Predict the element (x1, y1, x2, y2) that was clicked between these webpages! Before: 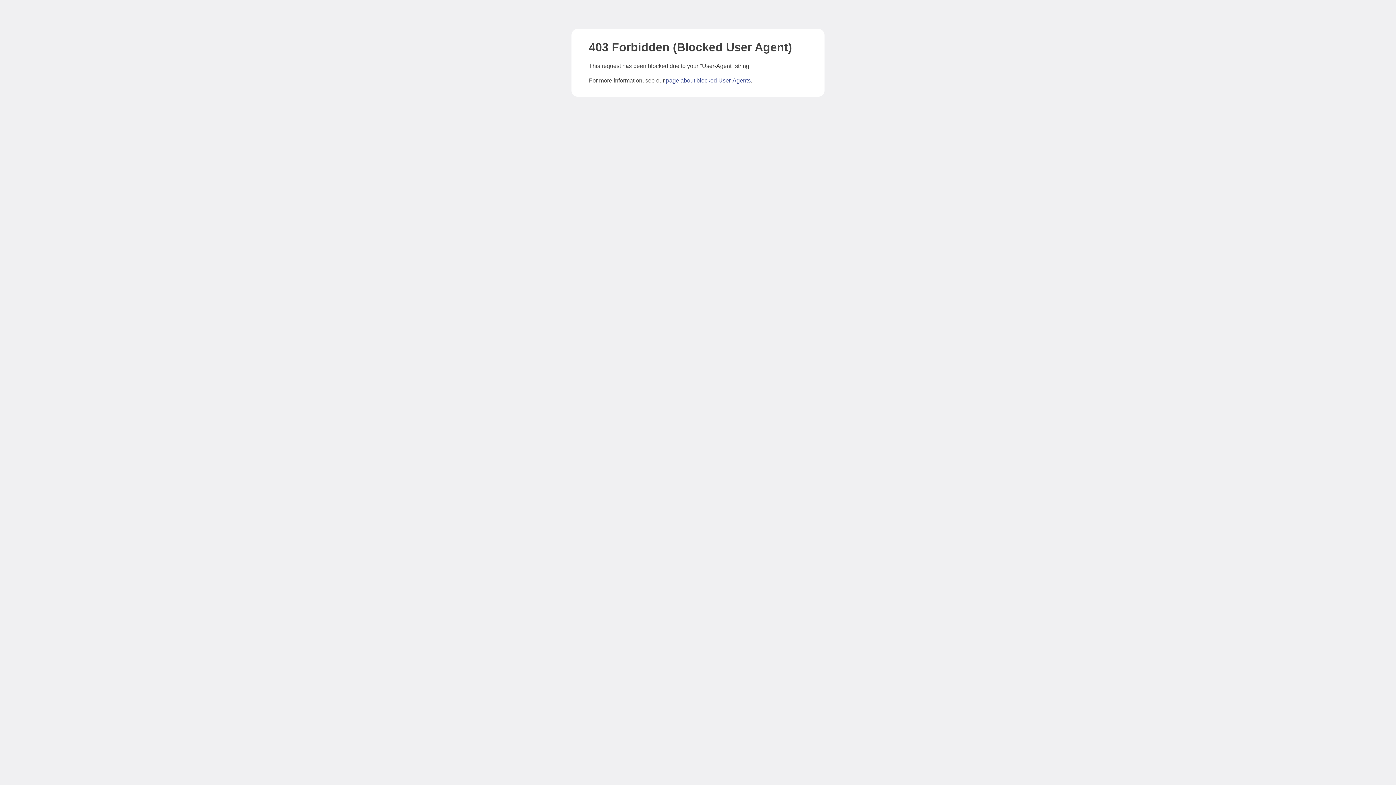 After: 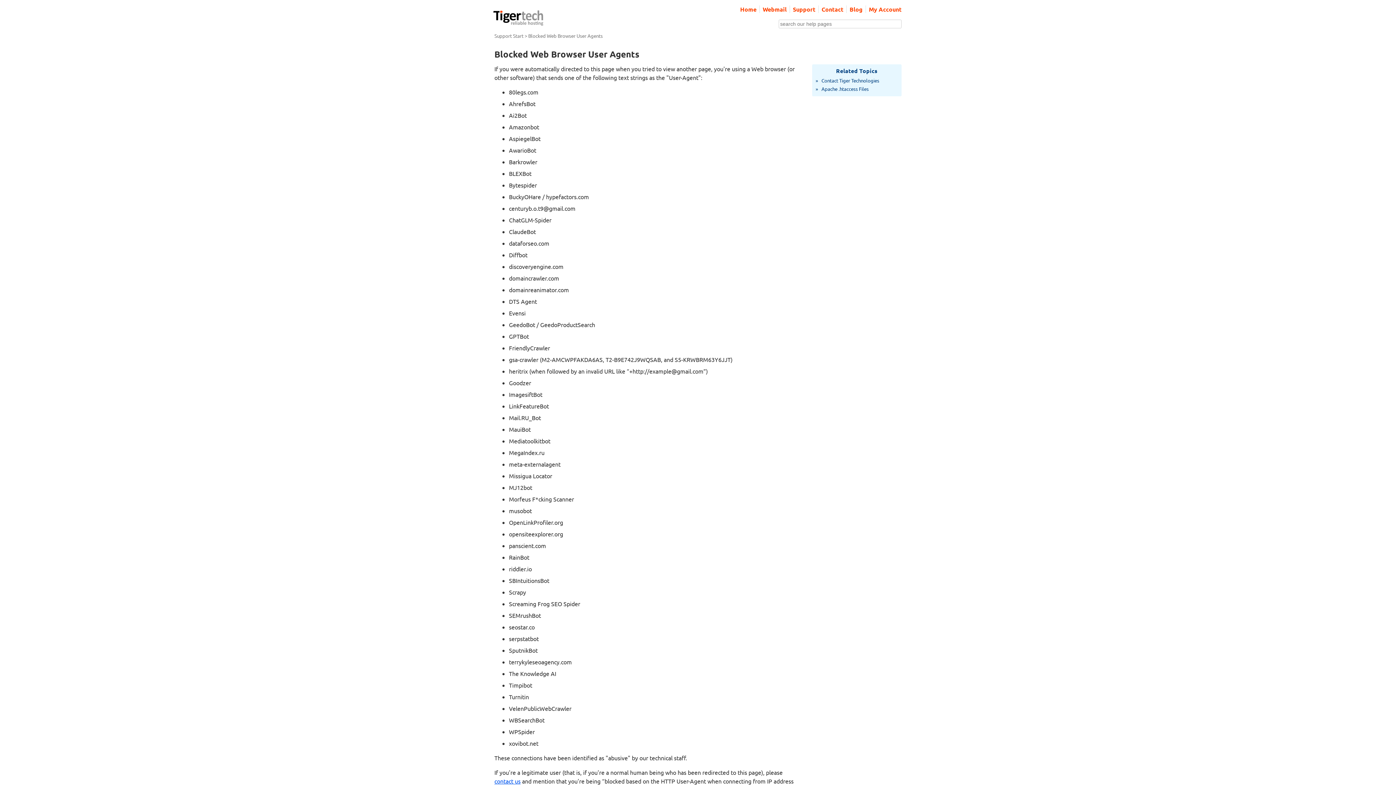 Action: label: page about blocked User-Agents bbox: (666, 77, 750, 83)